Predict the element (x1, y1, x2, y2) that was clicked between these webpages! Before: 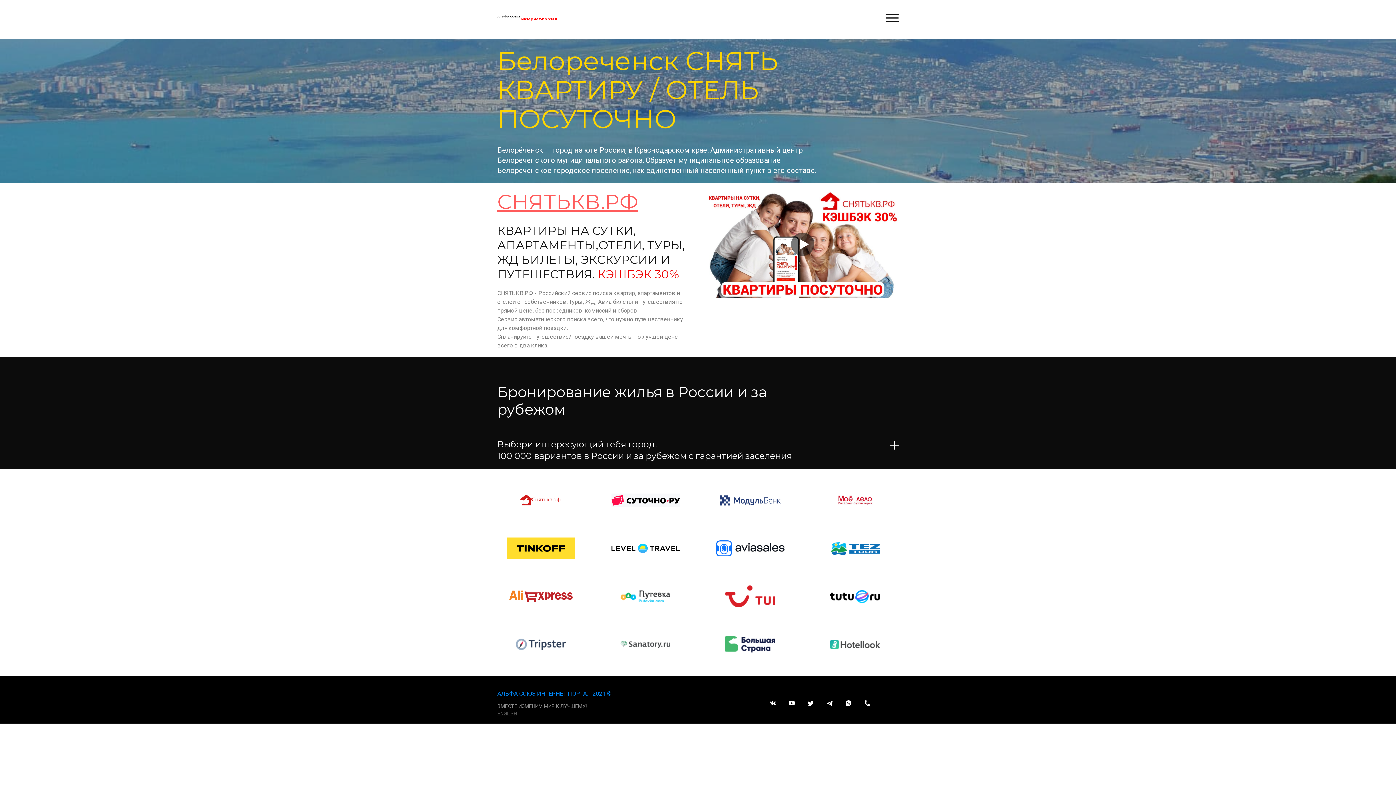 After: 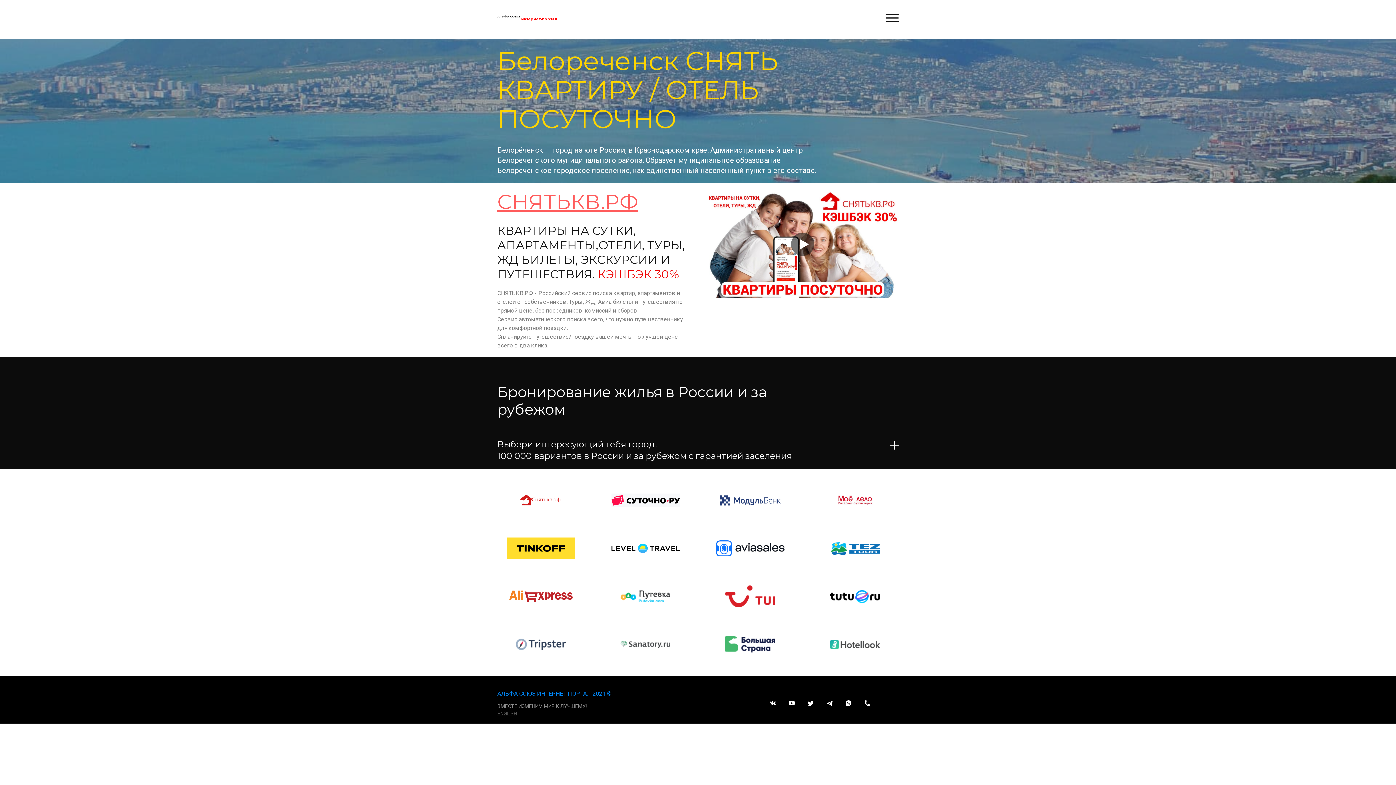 Action: bbox: (784, 696, 799, 710) label:   Youtube 